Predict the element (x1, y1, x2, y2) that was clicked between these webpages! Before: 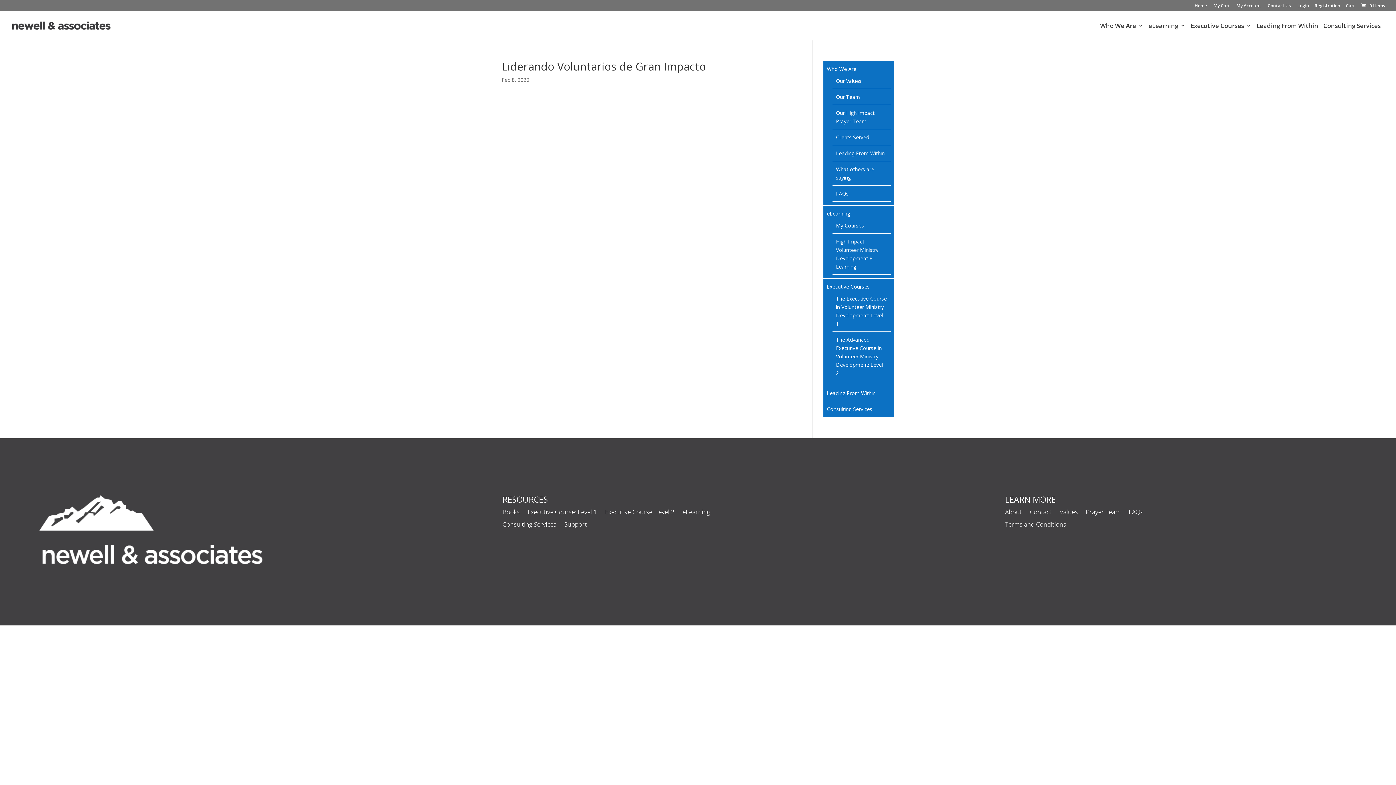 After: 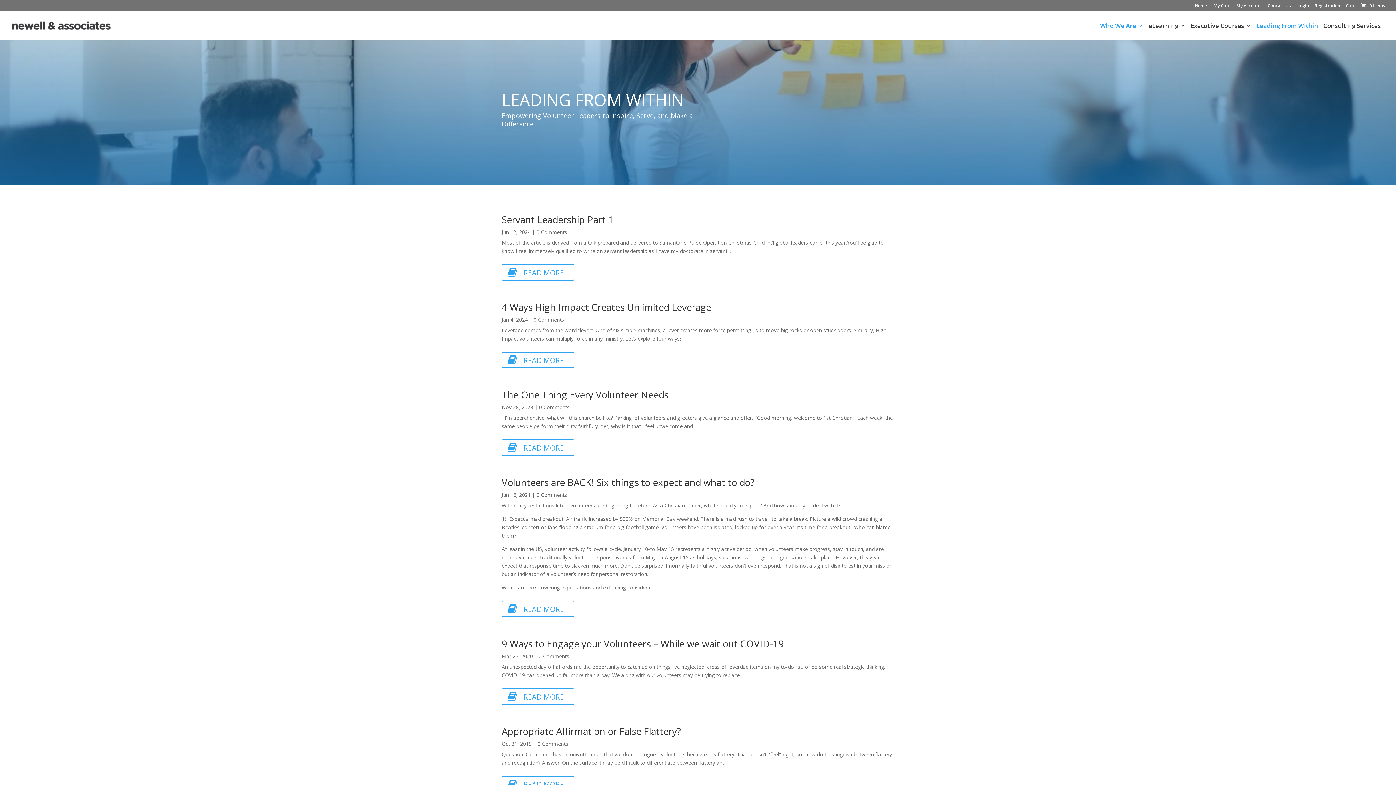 Action: label: Leading From Within bbox: (1256, 23, 1318, 40)